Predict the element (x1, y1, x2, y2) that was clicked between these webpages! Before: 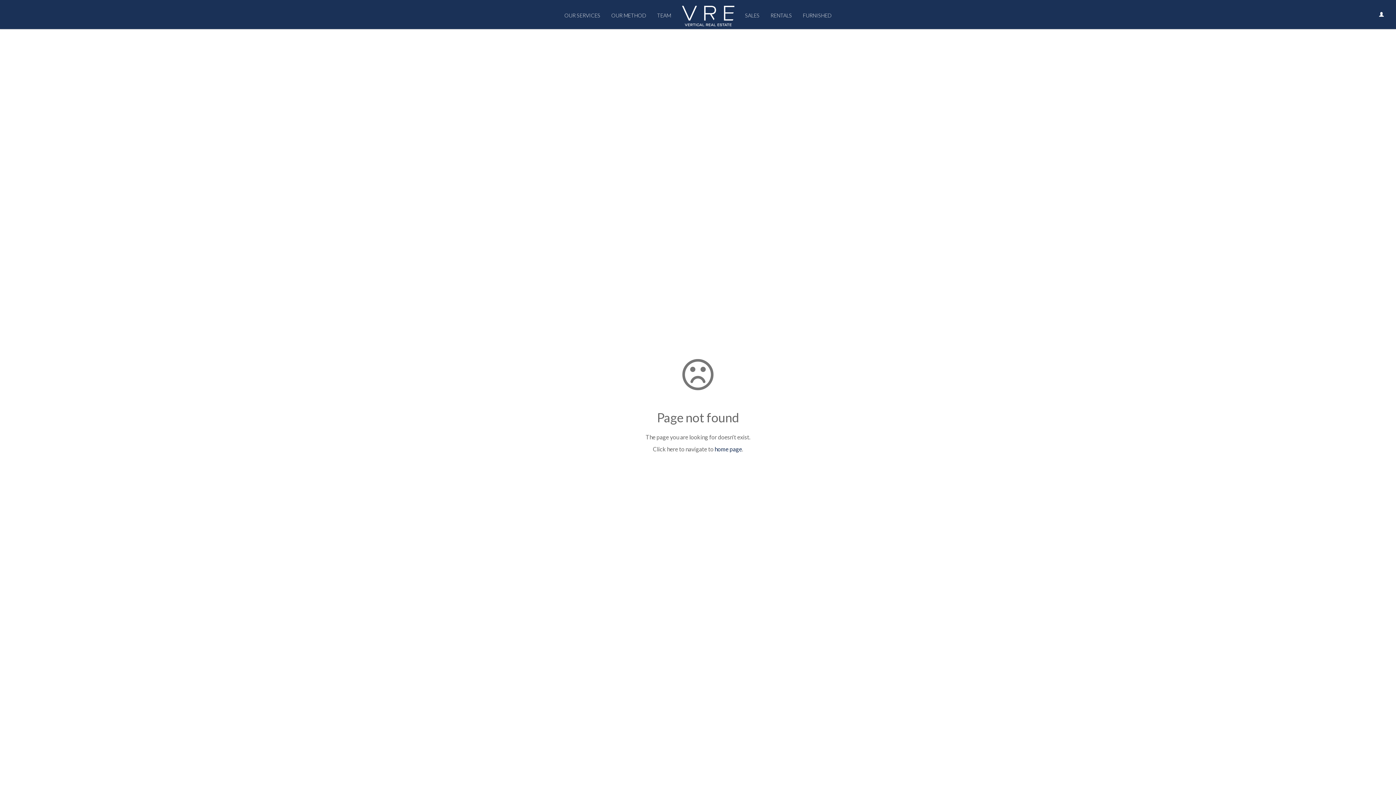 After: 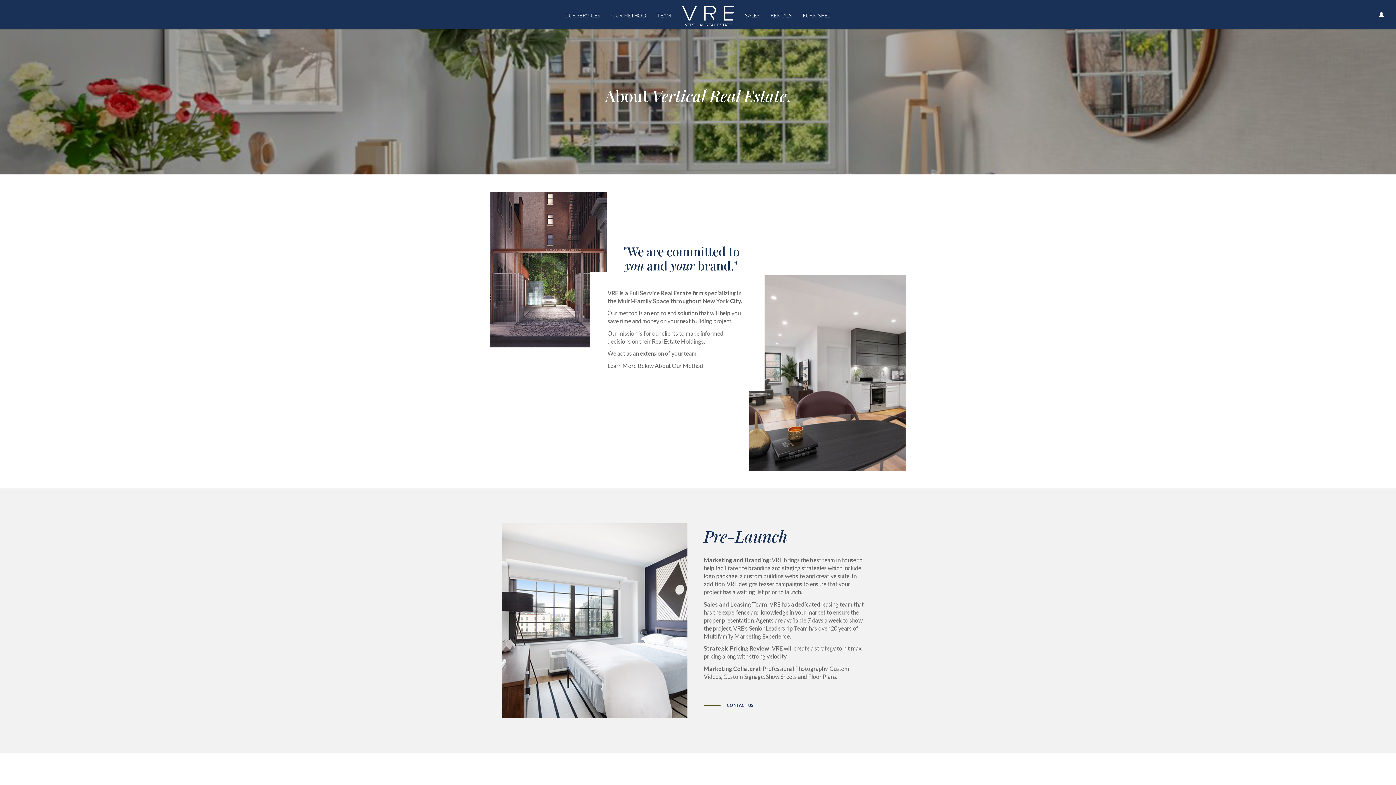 Action: bbox: (606, 8, 651, 22) label: OUR METHOD